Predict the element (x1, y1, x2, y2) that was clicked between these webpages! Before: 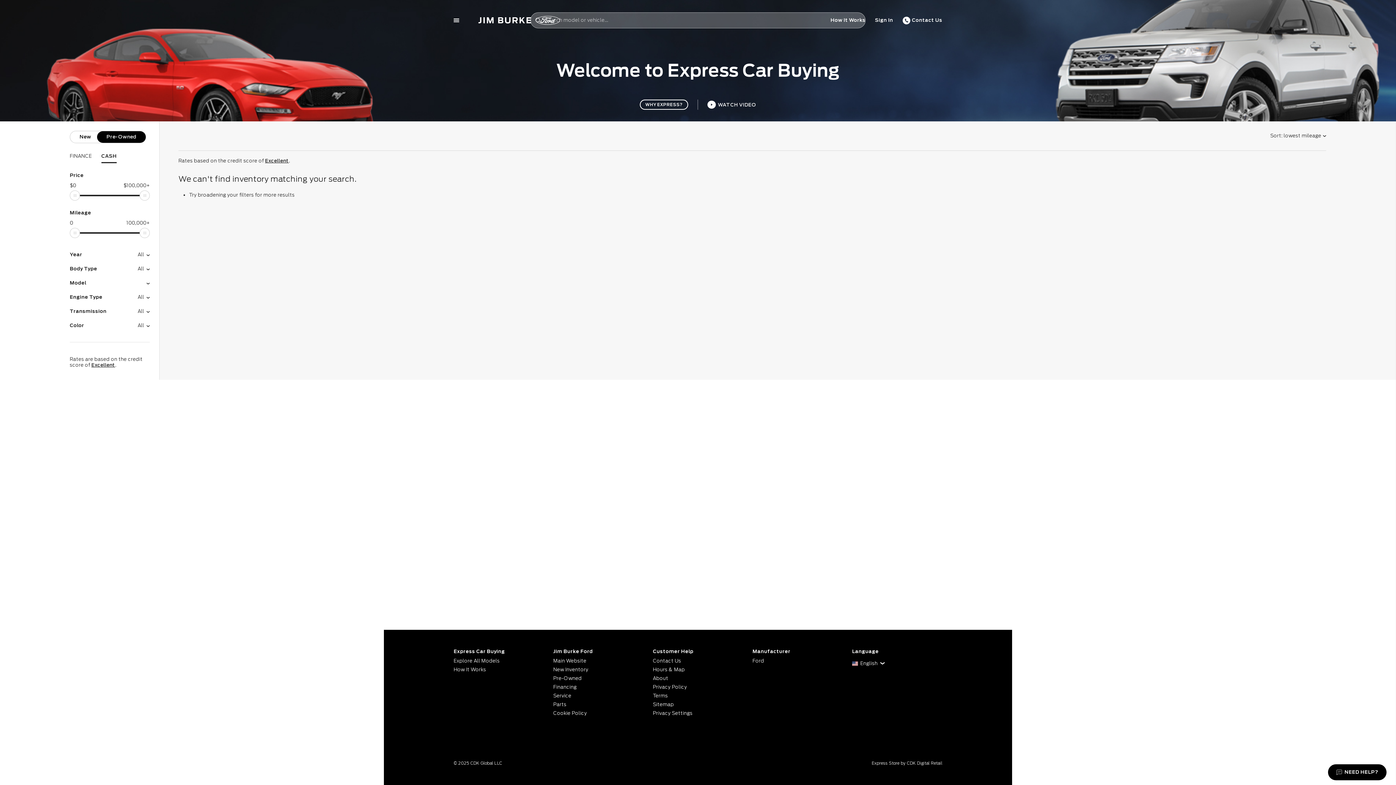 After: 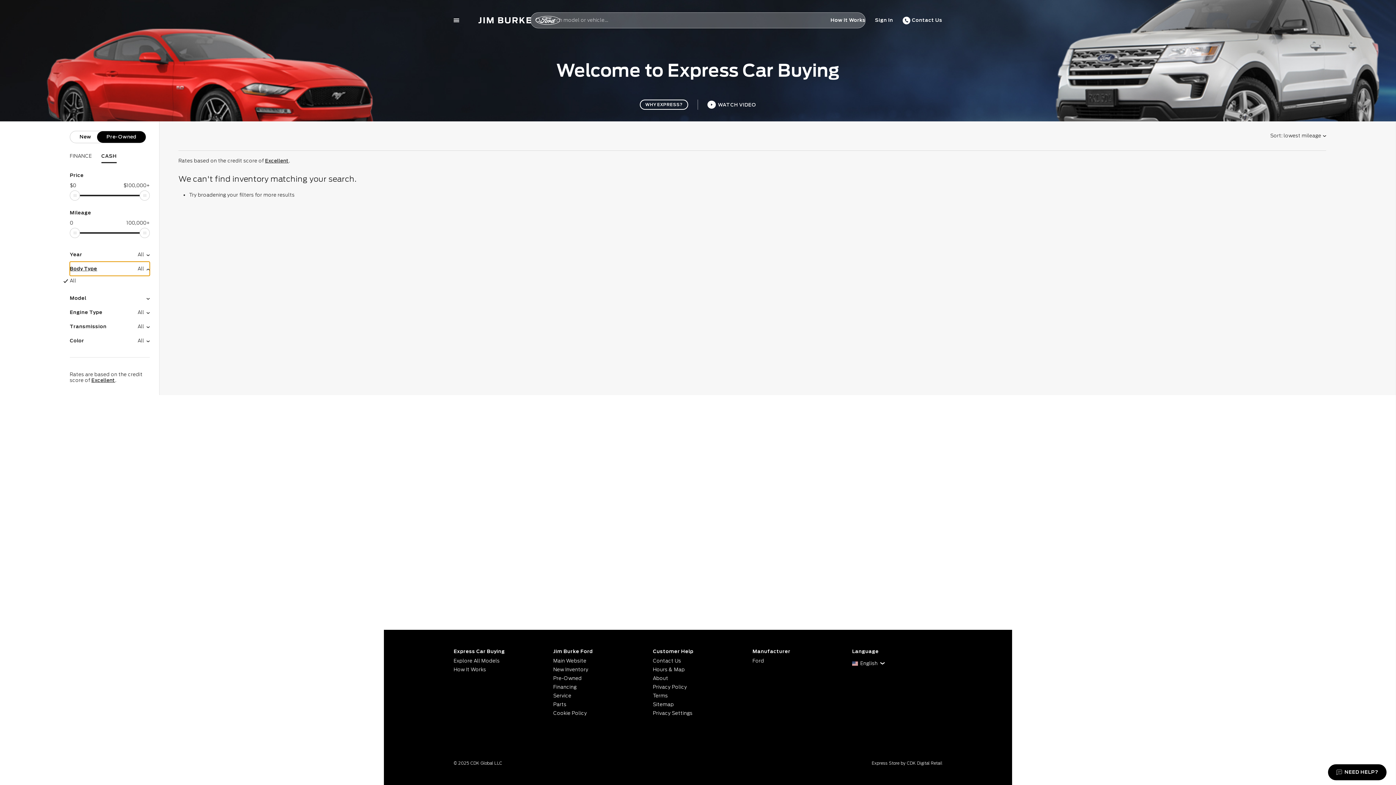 Action: bbox: (69, 261, 149, 275) label: Body Type
All